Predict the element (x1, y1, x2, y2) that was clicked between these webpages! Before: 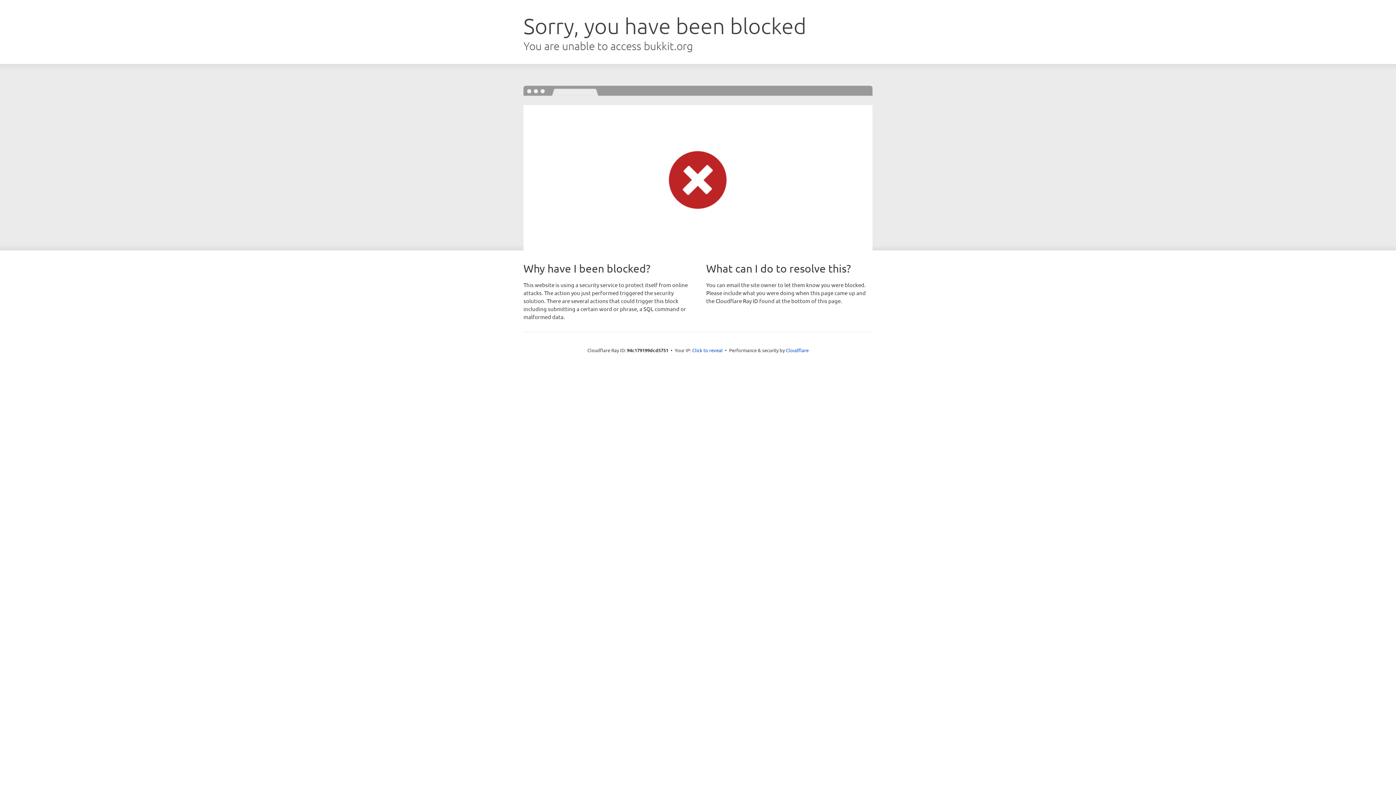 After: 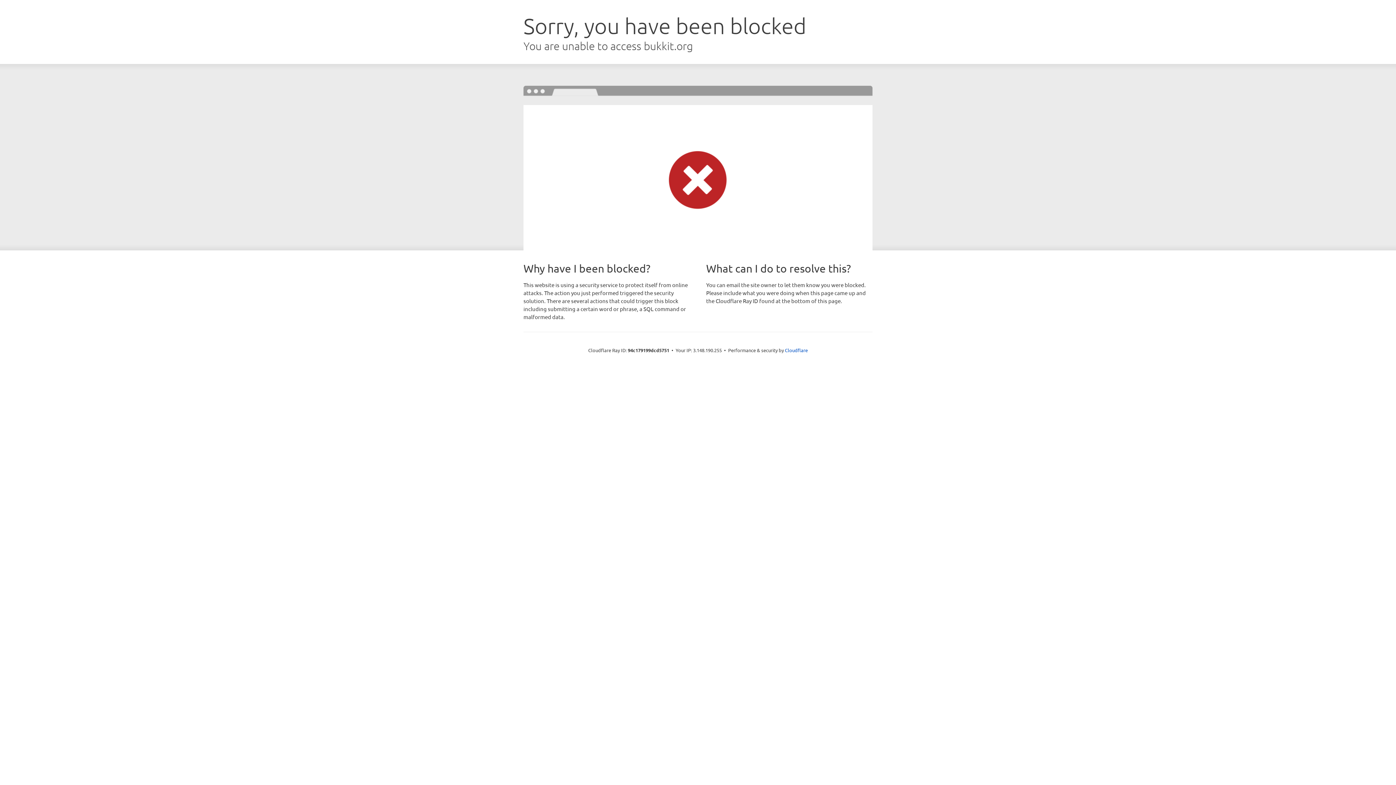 Action: bbox: (692, 346, 722, 353) label: Click to reveal